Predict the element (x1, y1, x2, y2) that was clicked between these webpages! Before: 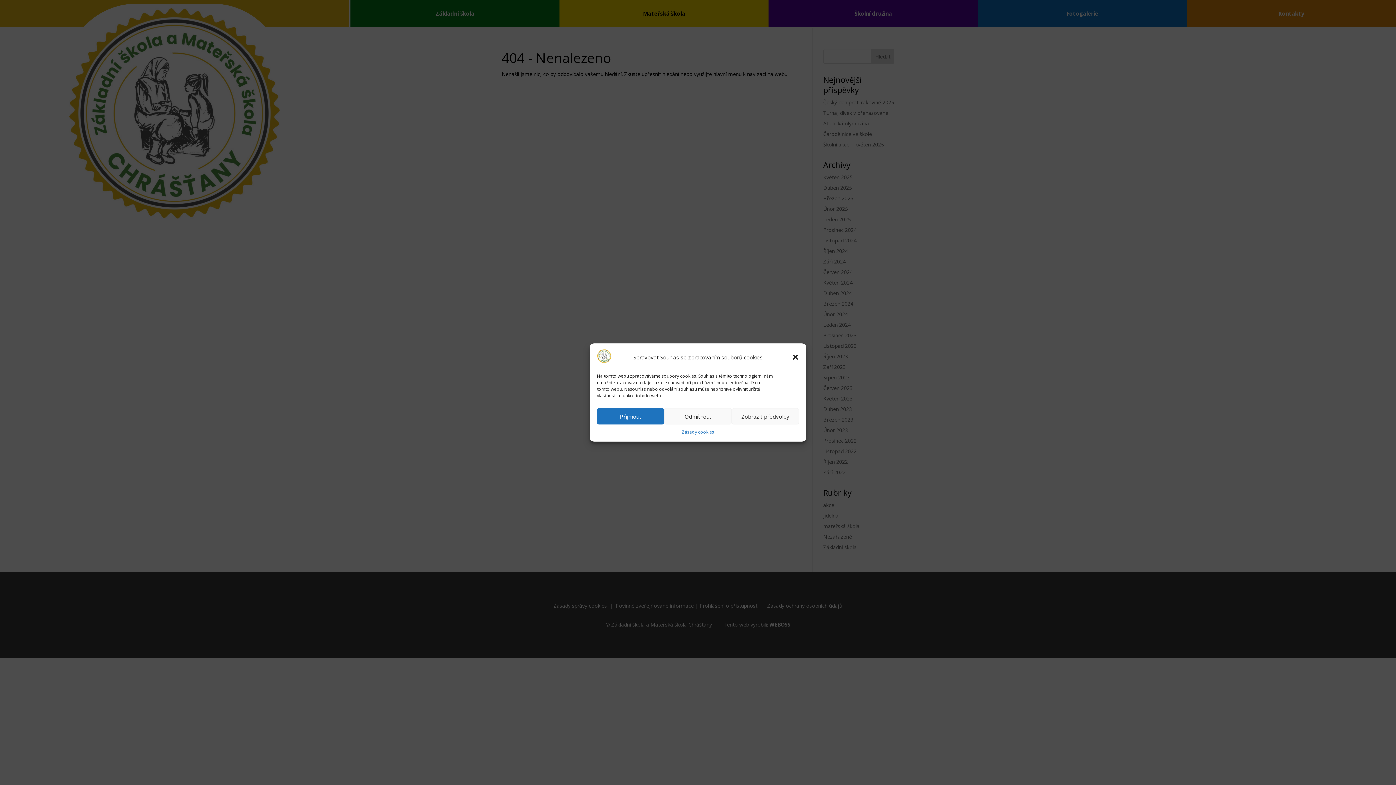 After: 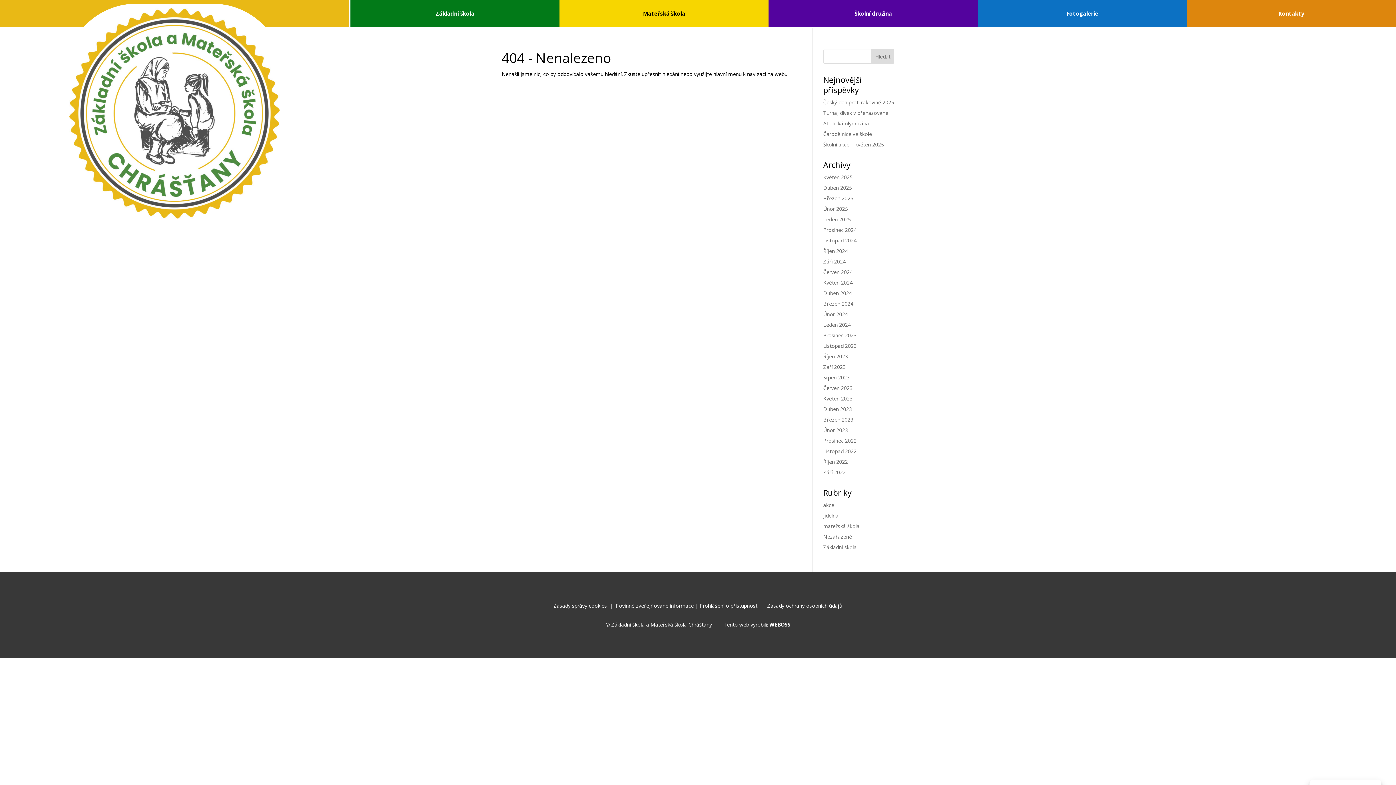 Action: bbox: (792, 353, 799, 361) label: Zavřít dialogové okno